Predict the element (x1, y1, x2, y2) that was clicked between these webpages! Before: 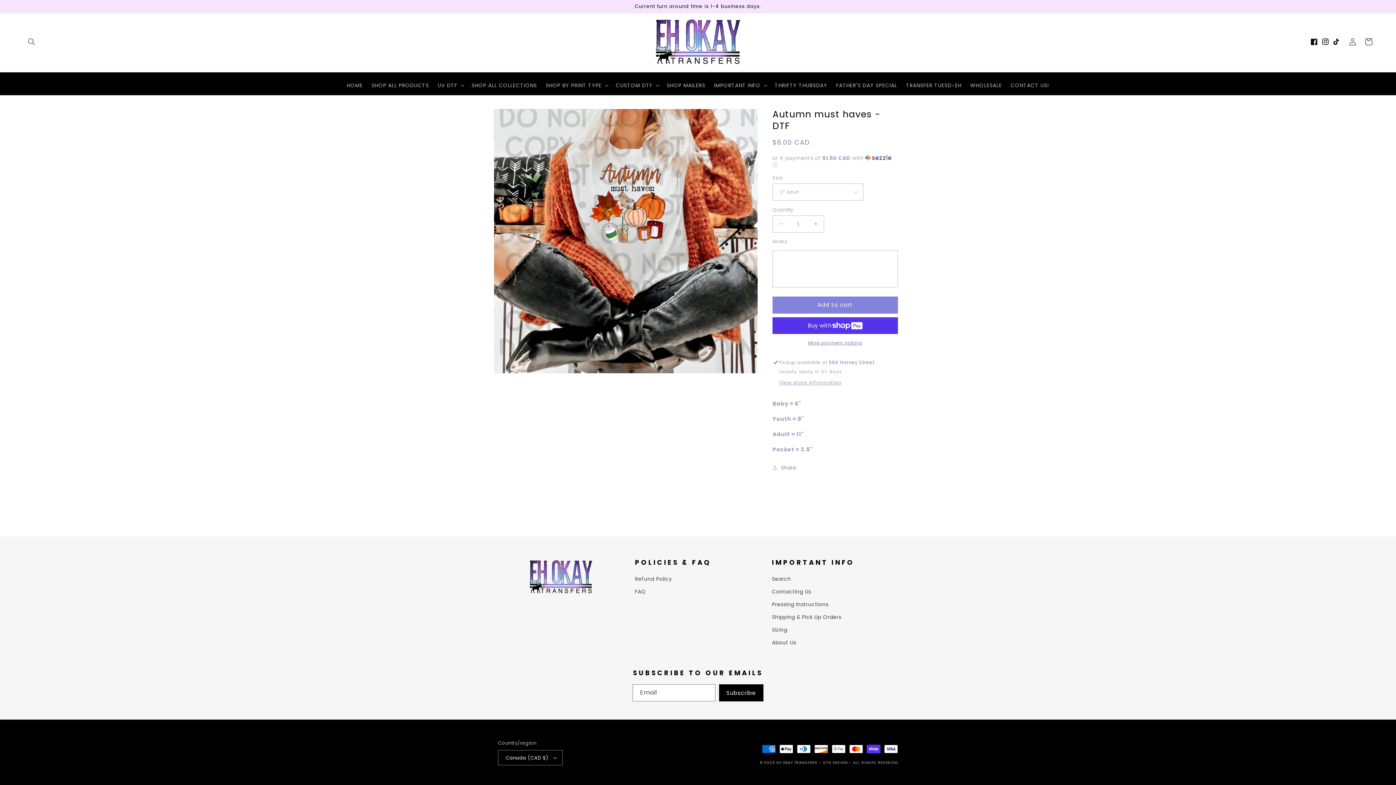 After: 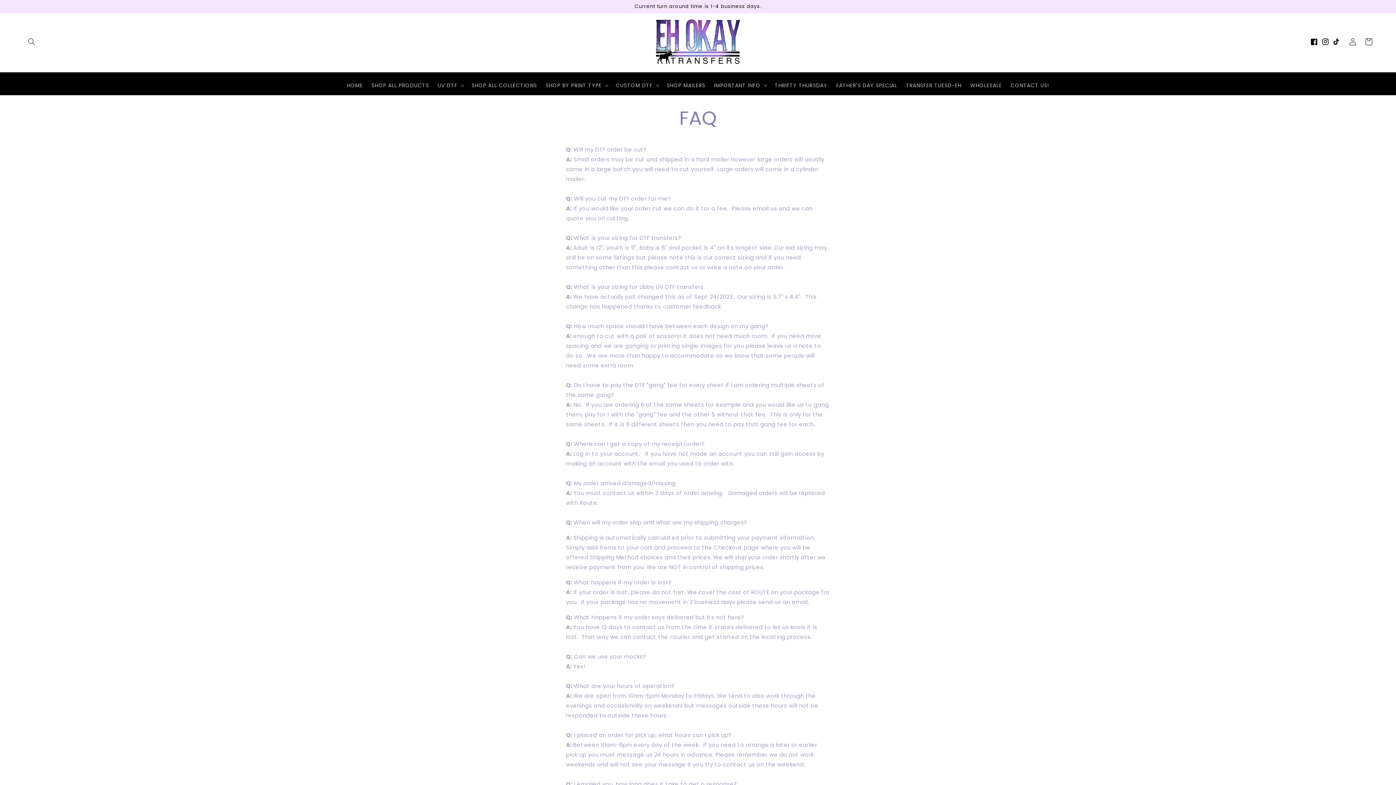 Action: bbox: (635, 585, 645, 598) label: FAQ